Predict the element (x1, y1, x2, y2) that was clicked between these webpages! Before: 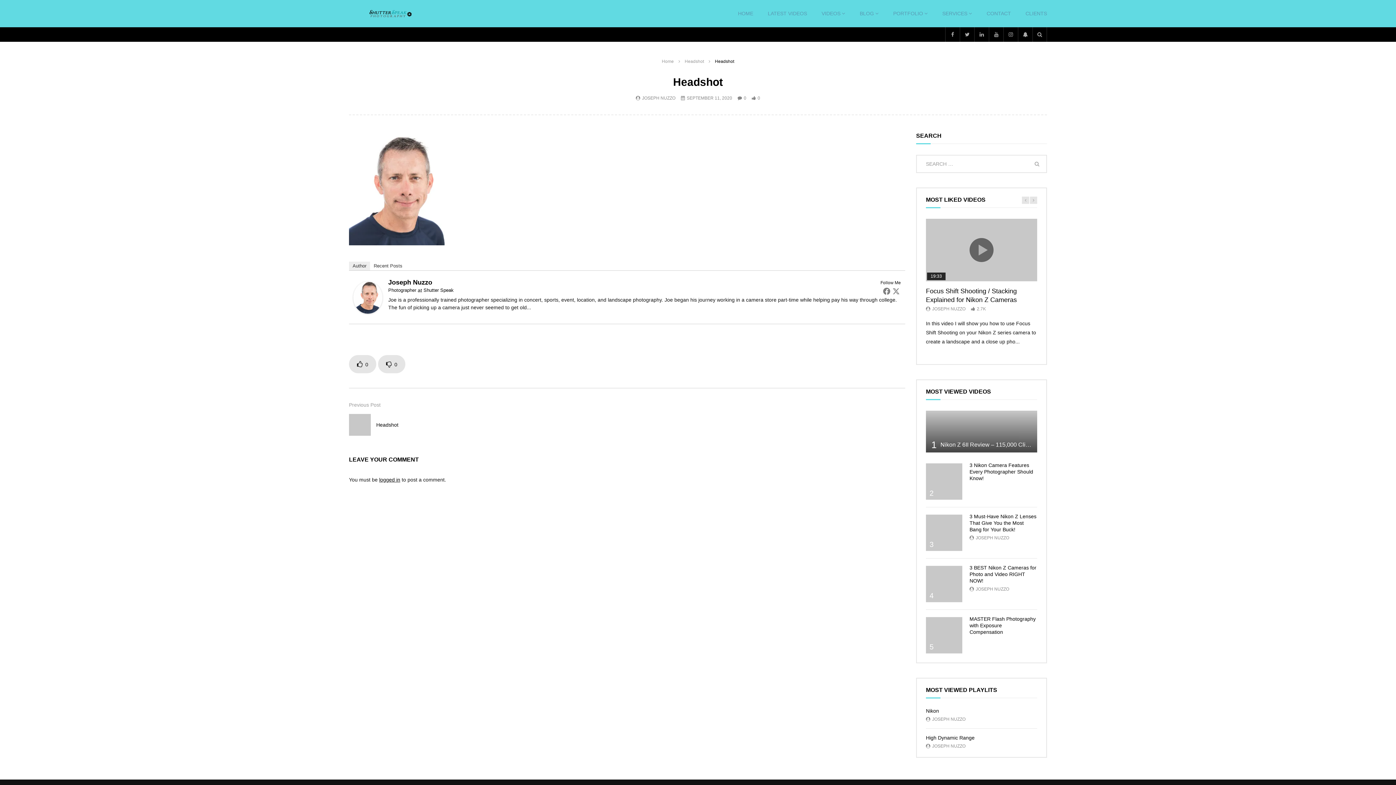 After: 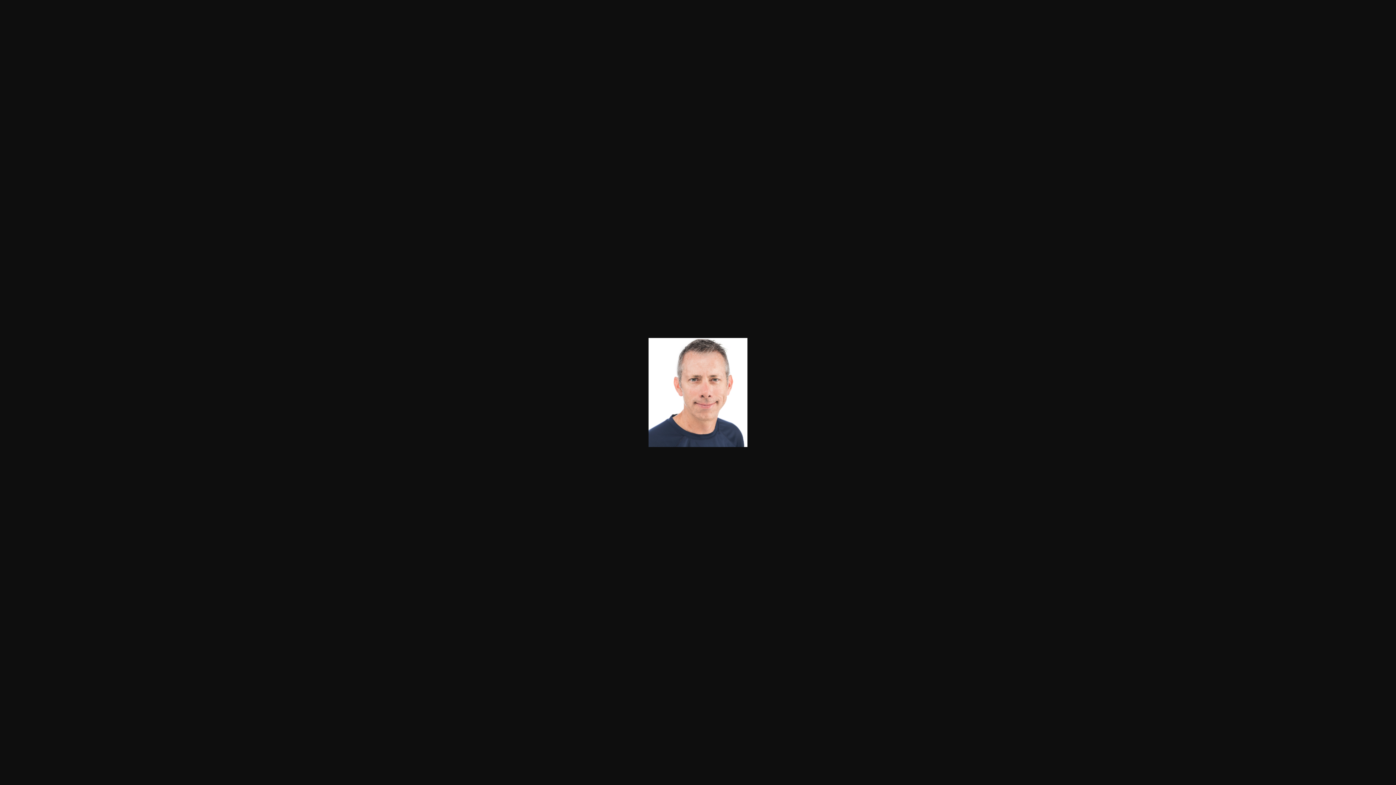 Action: bbox: (349, 240, 448, 246)